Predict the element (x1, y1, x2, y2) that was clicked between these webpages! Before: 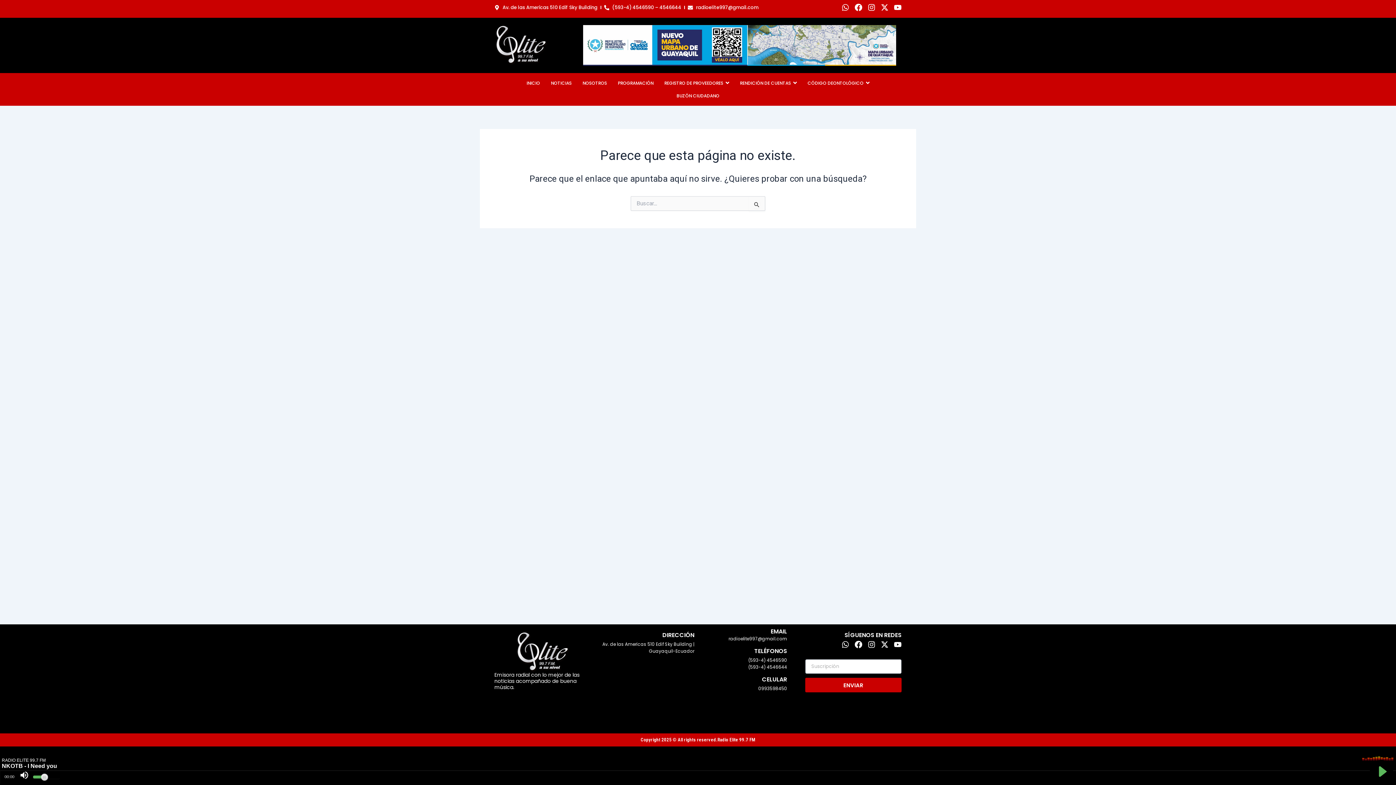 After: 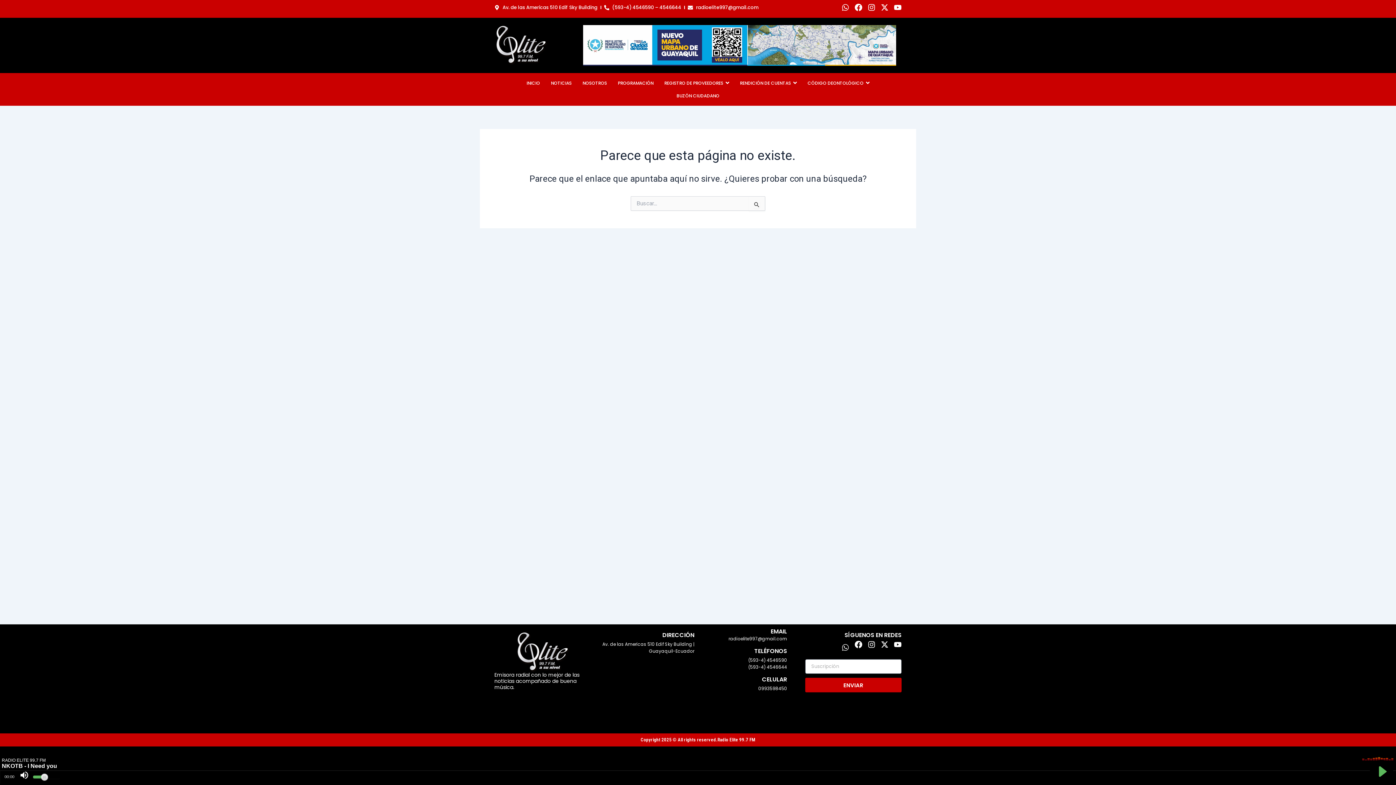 Action: bbox: (841, 641, 849, 648) label: Whatsapp